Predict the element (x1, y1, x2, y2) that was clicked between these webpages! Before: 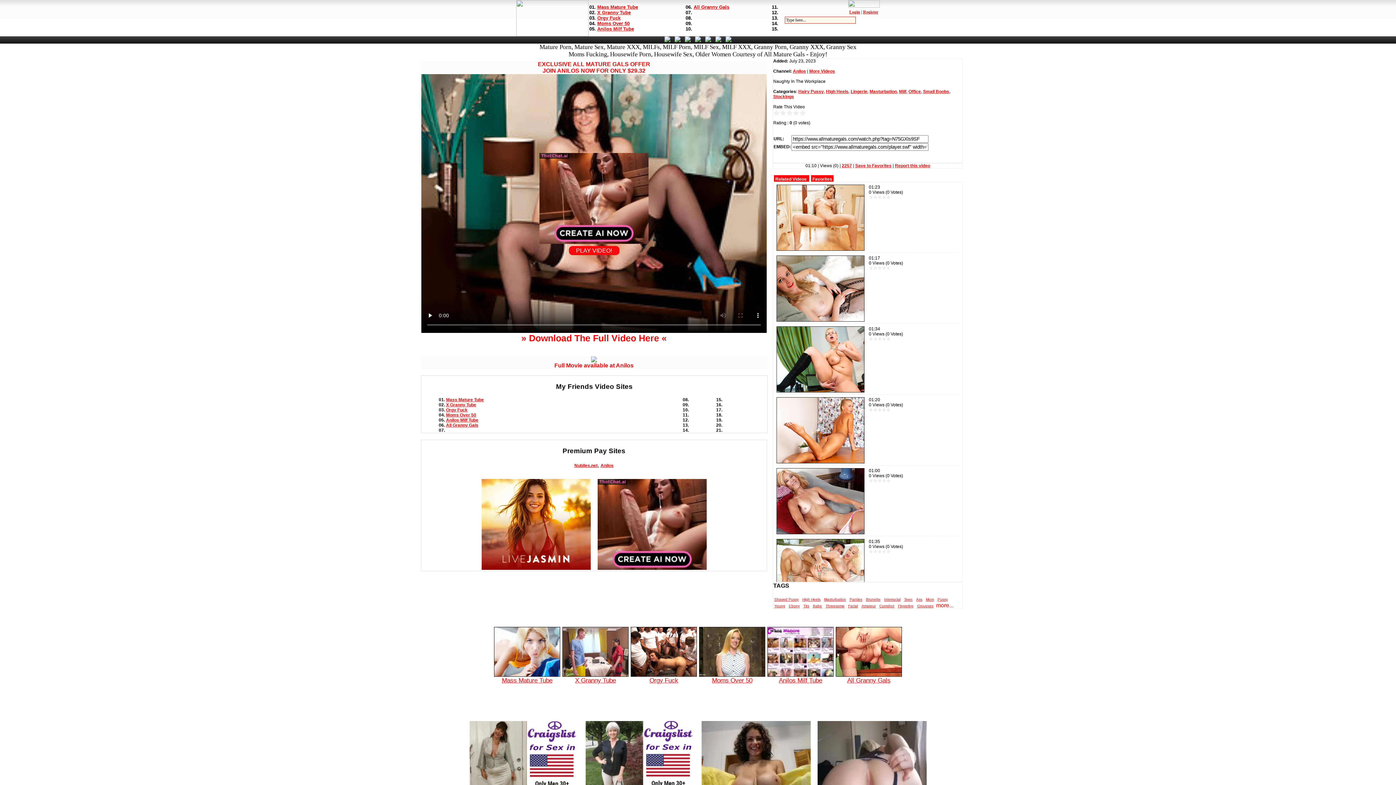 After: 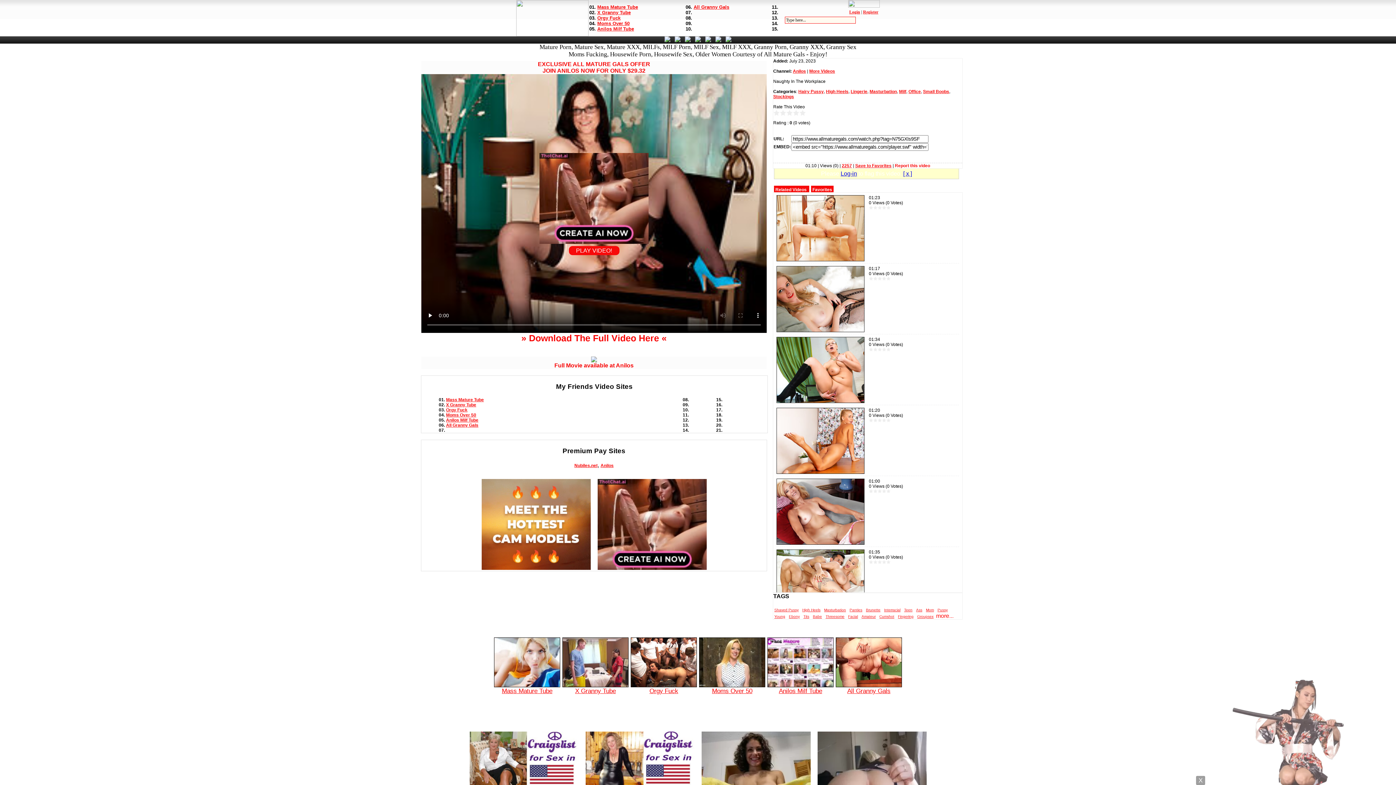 Action: bbox: (895, 163, 930, 168) label: Report this video